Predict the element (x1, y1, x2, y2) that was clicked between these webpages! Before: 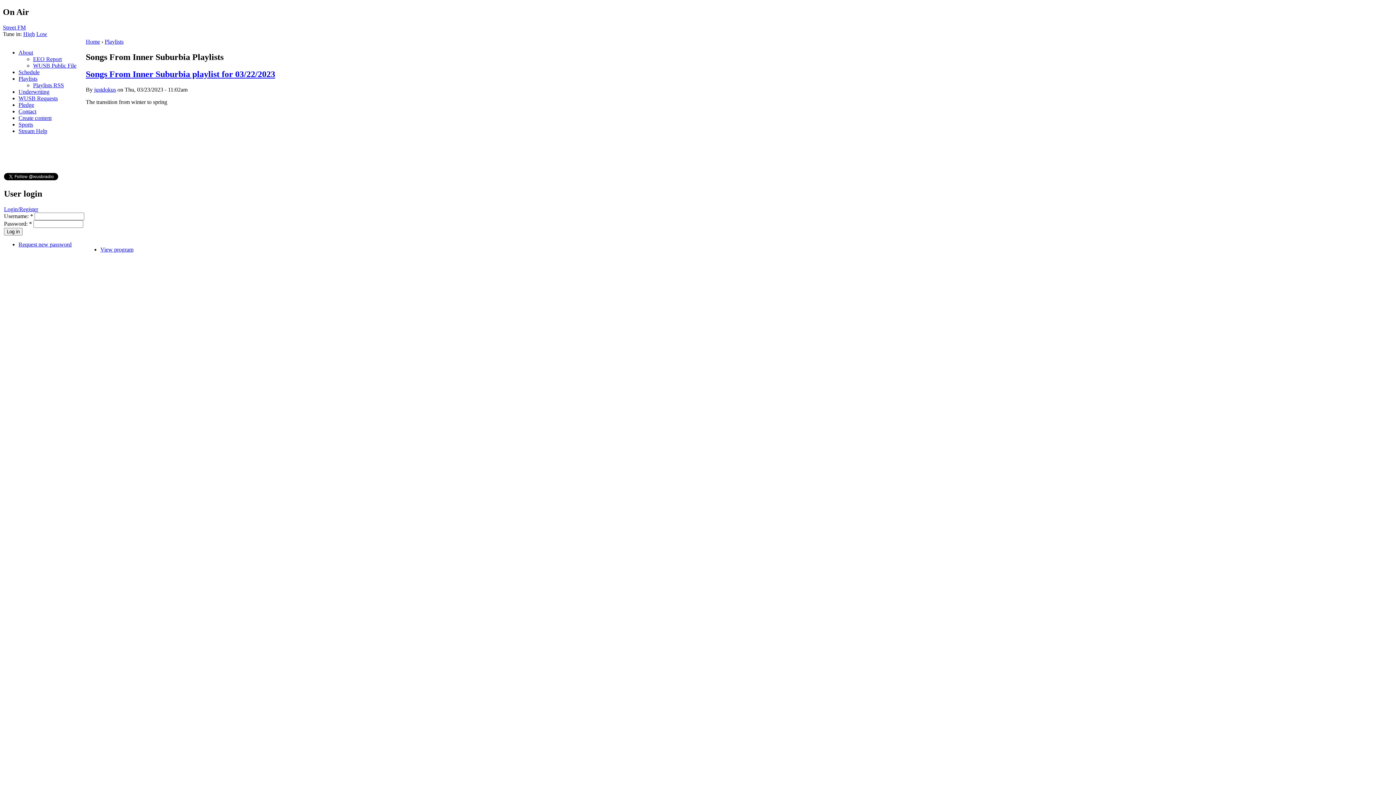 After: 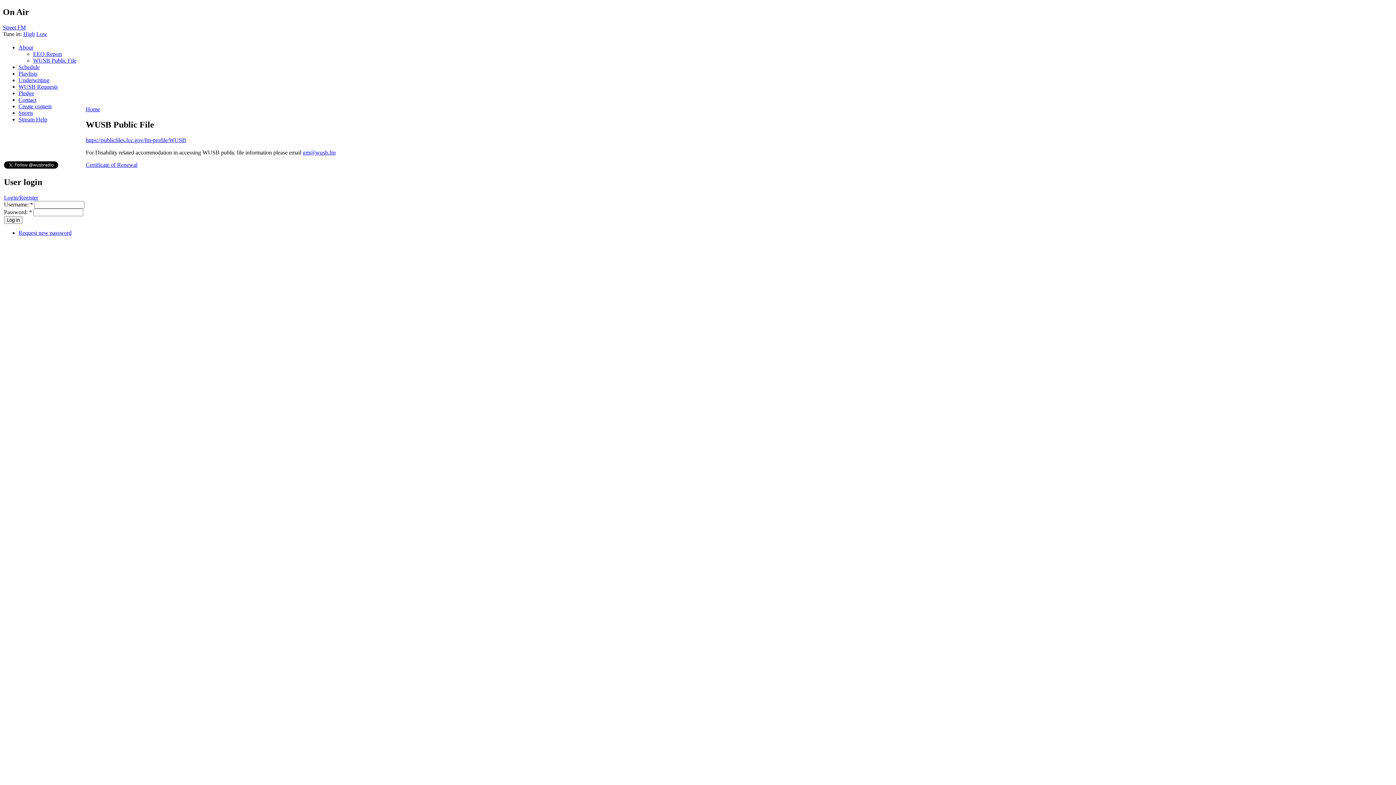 Action: bbox: (33, 62, 76, 68) label: WUSB Public File